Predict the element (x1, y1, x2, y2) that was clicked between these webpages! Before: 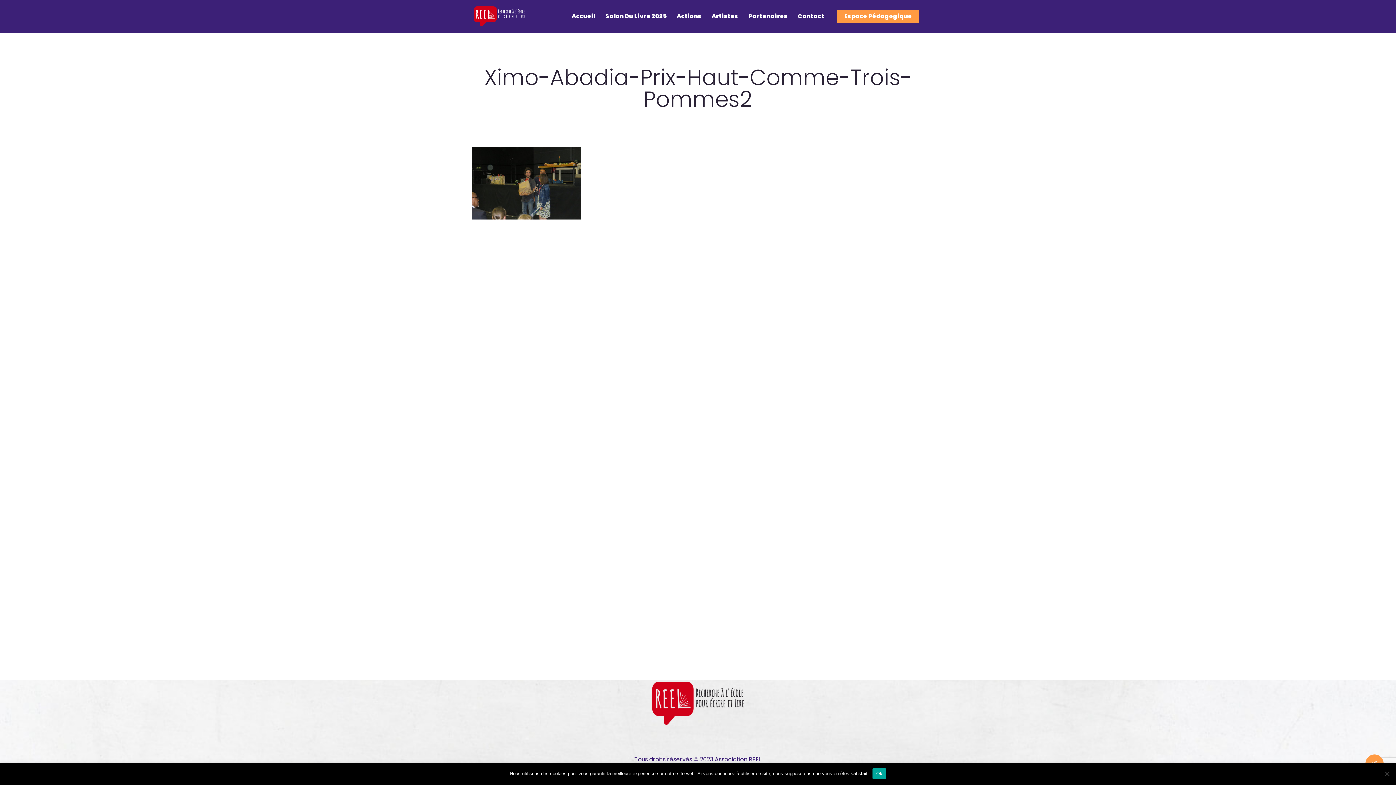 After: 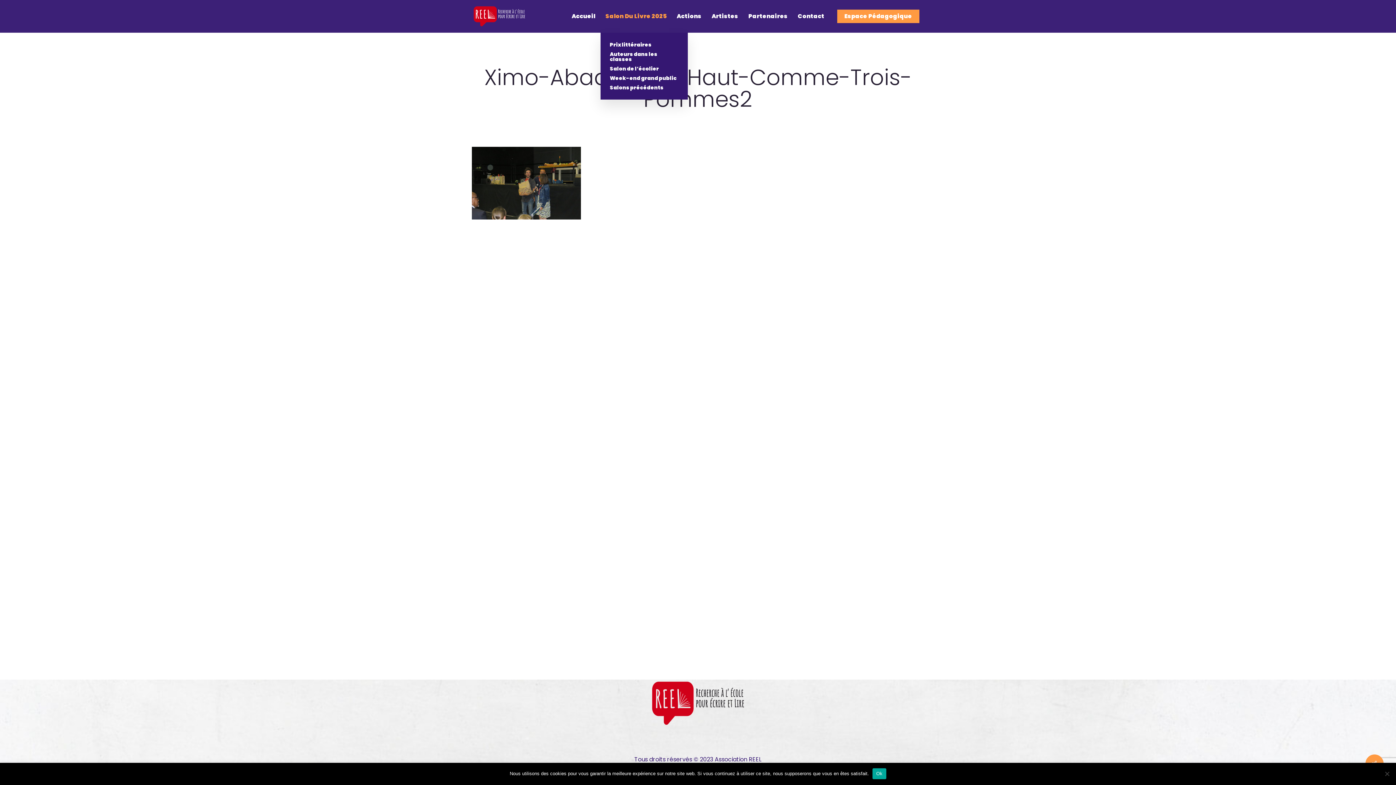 Action: bbox: (600, 13, 671, 18) label: Salon Du Livre 2025